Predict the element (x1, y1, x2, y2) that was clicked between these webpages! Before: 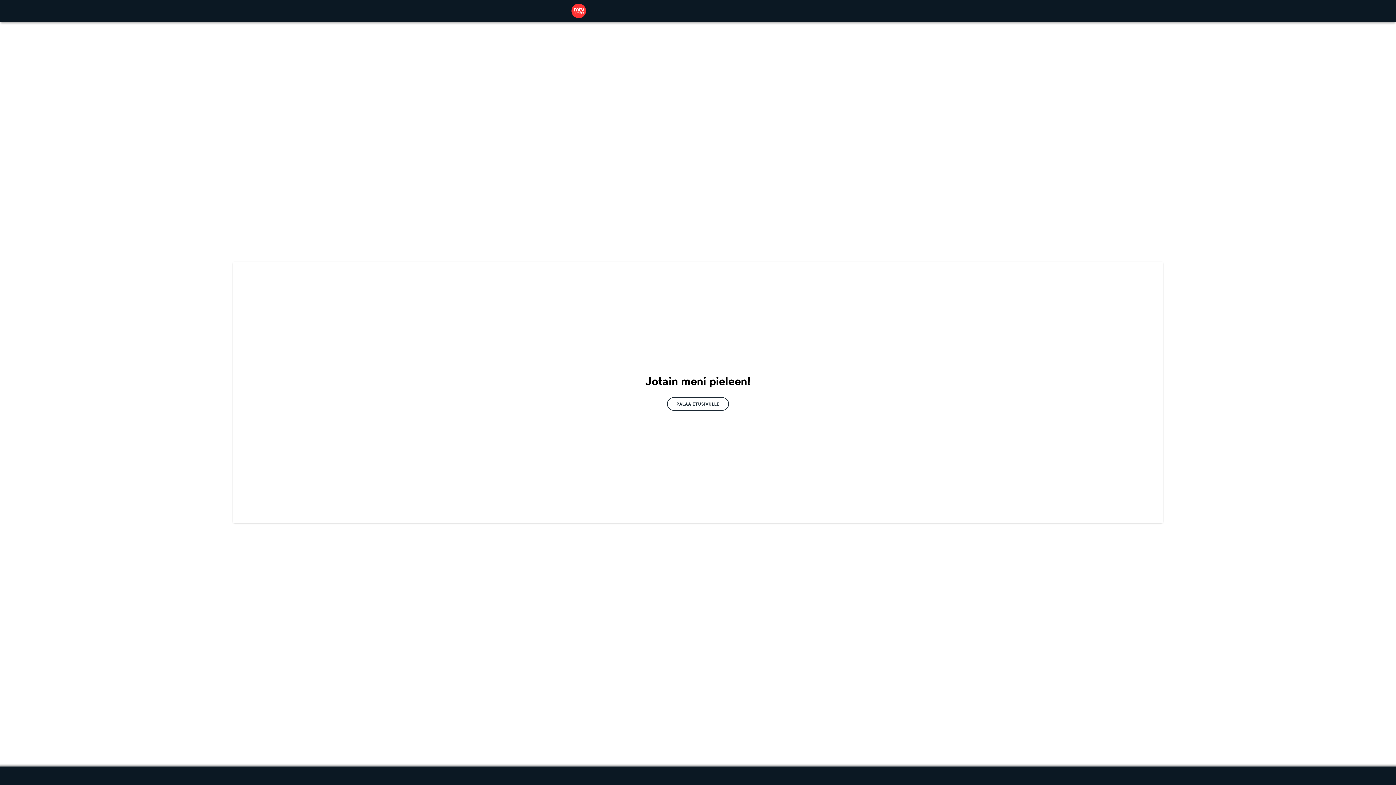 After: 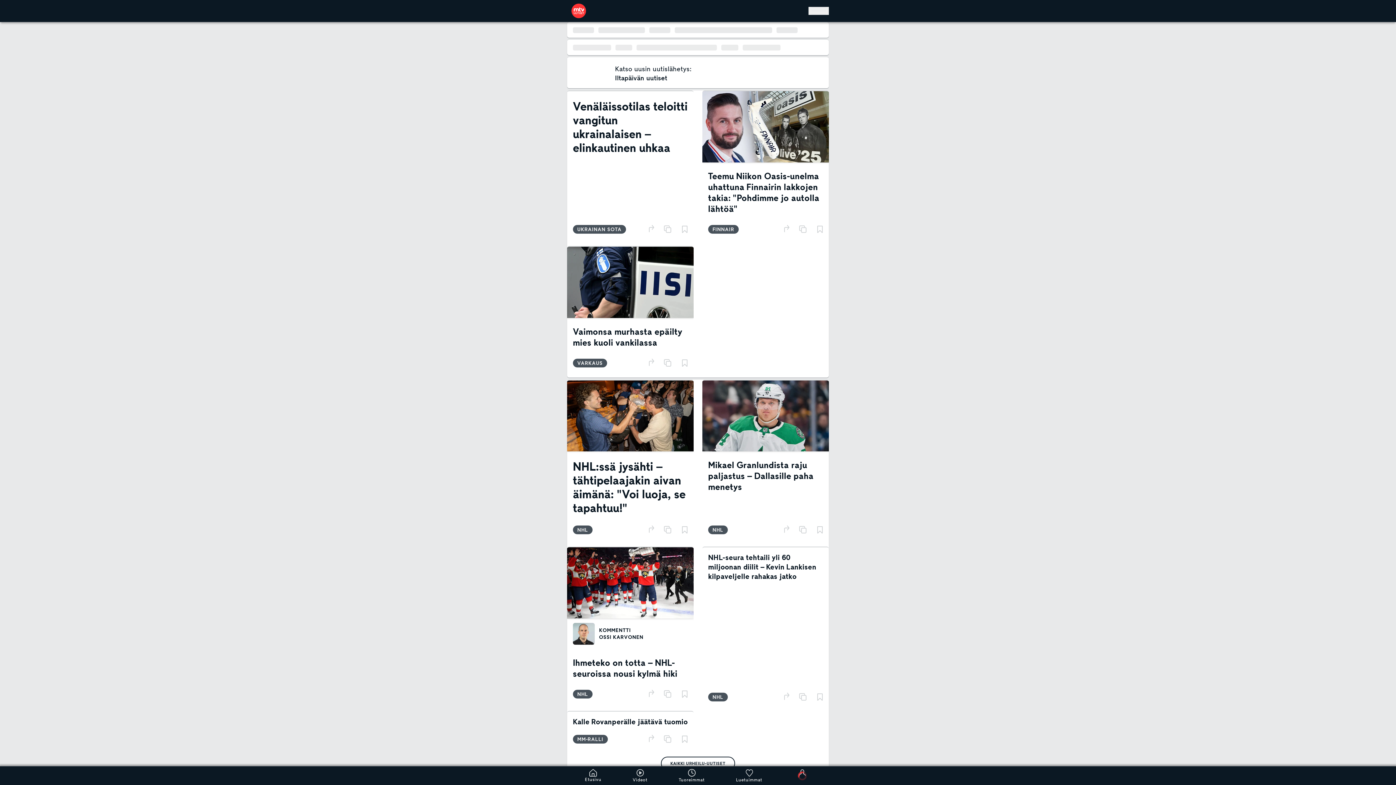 Action: bbox: (667, 397, 729, 410) label: PALAA ETUSIVULLE